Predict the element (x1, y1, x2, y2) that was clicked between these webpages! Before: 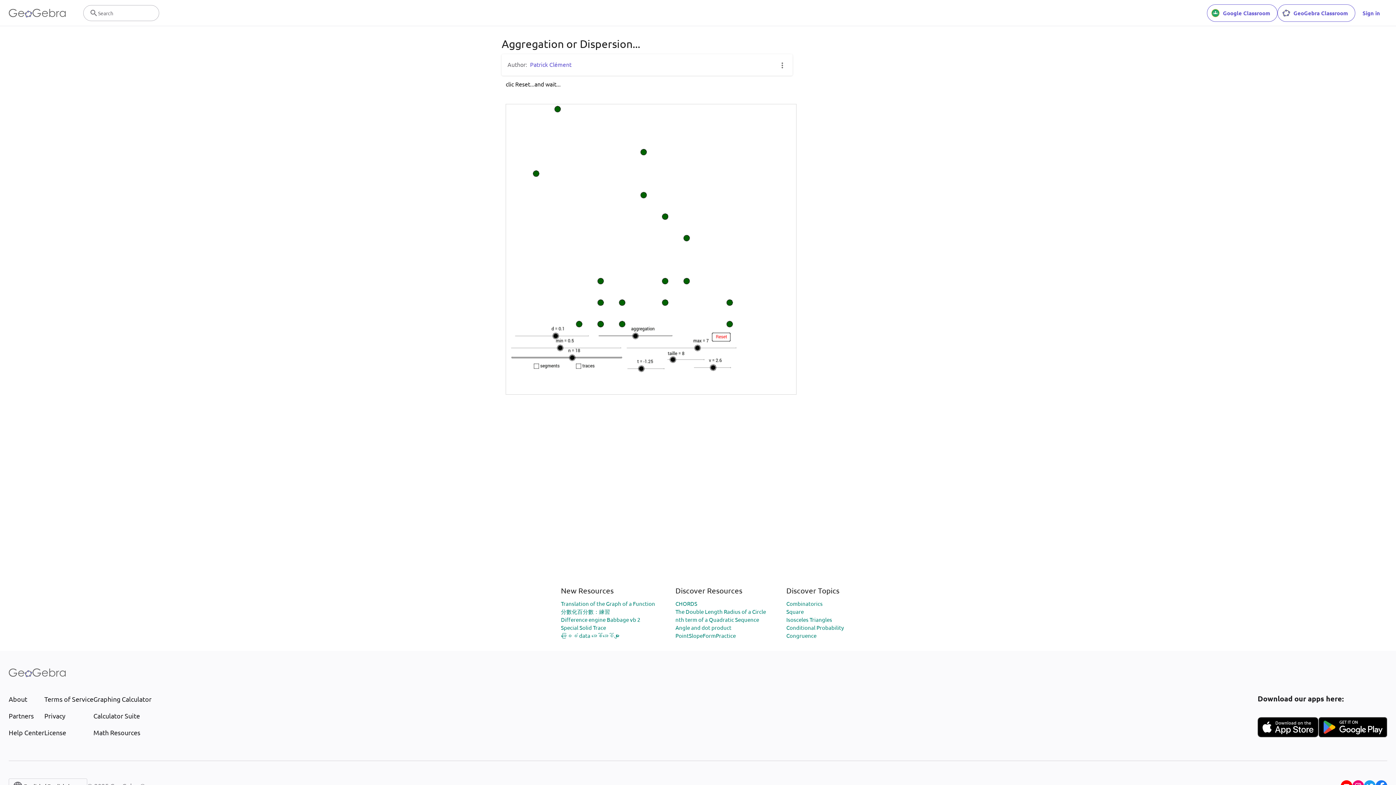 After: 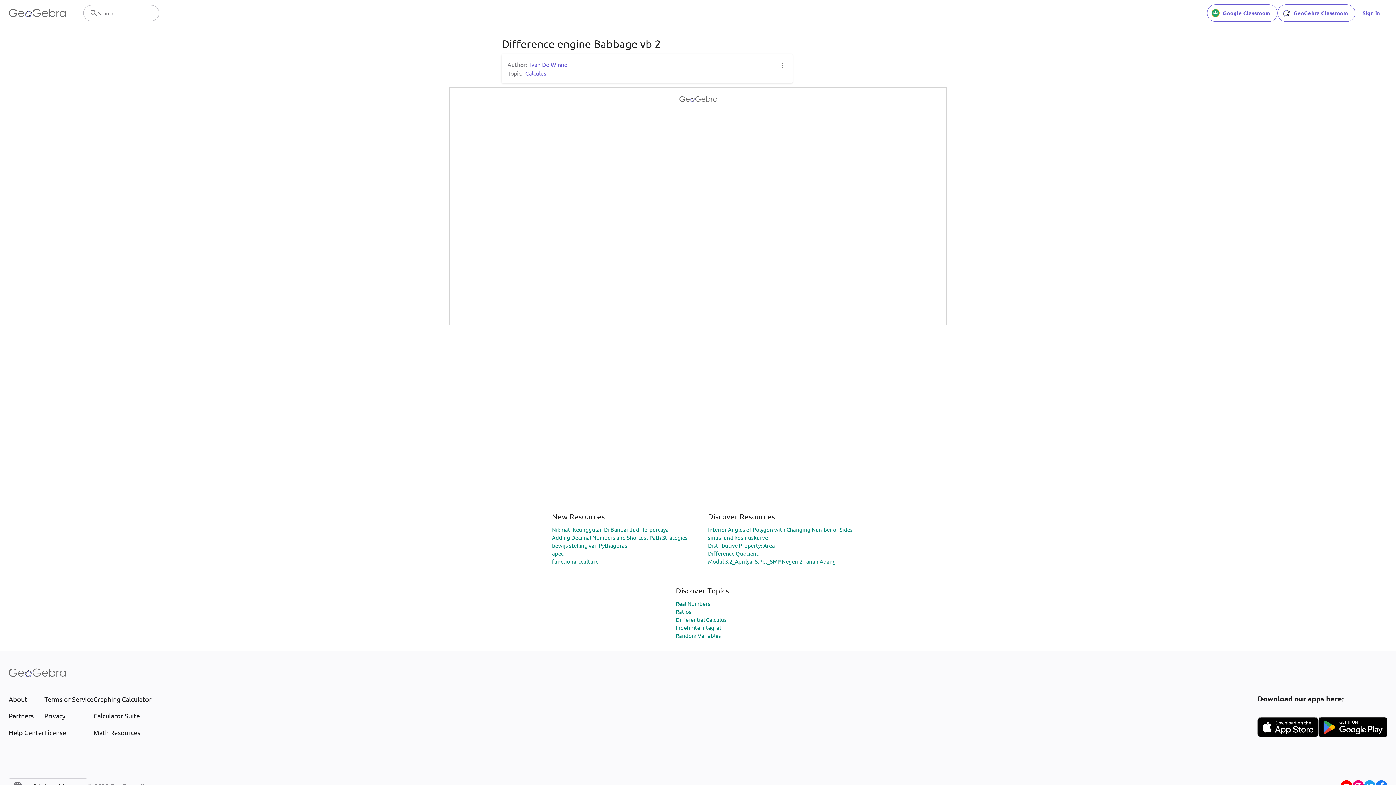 Action: label: Difference engine Babbage vb 2 bbox: (561, 616, 640, 623)